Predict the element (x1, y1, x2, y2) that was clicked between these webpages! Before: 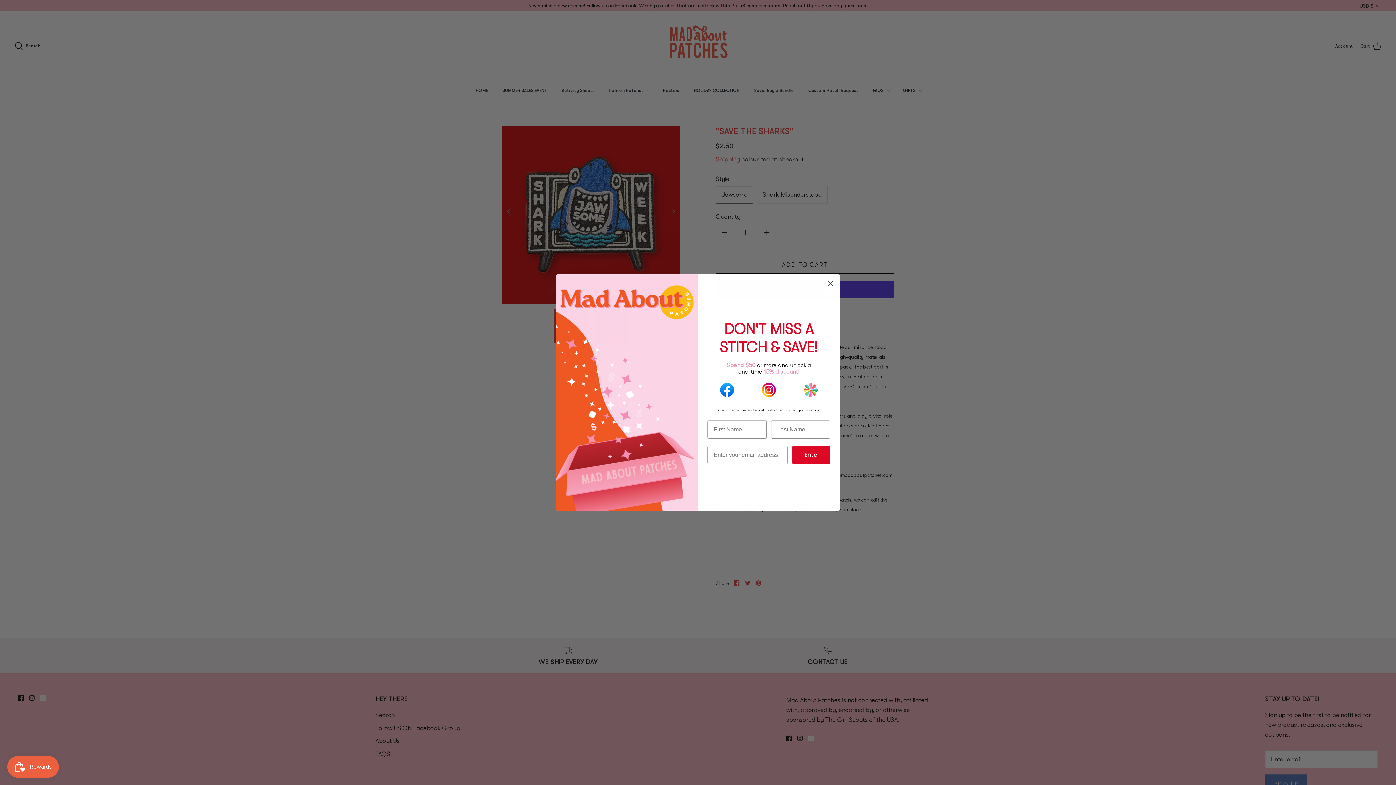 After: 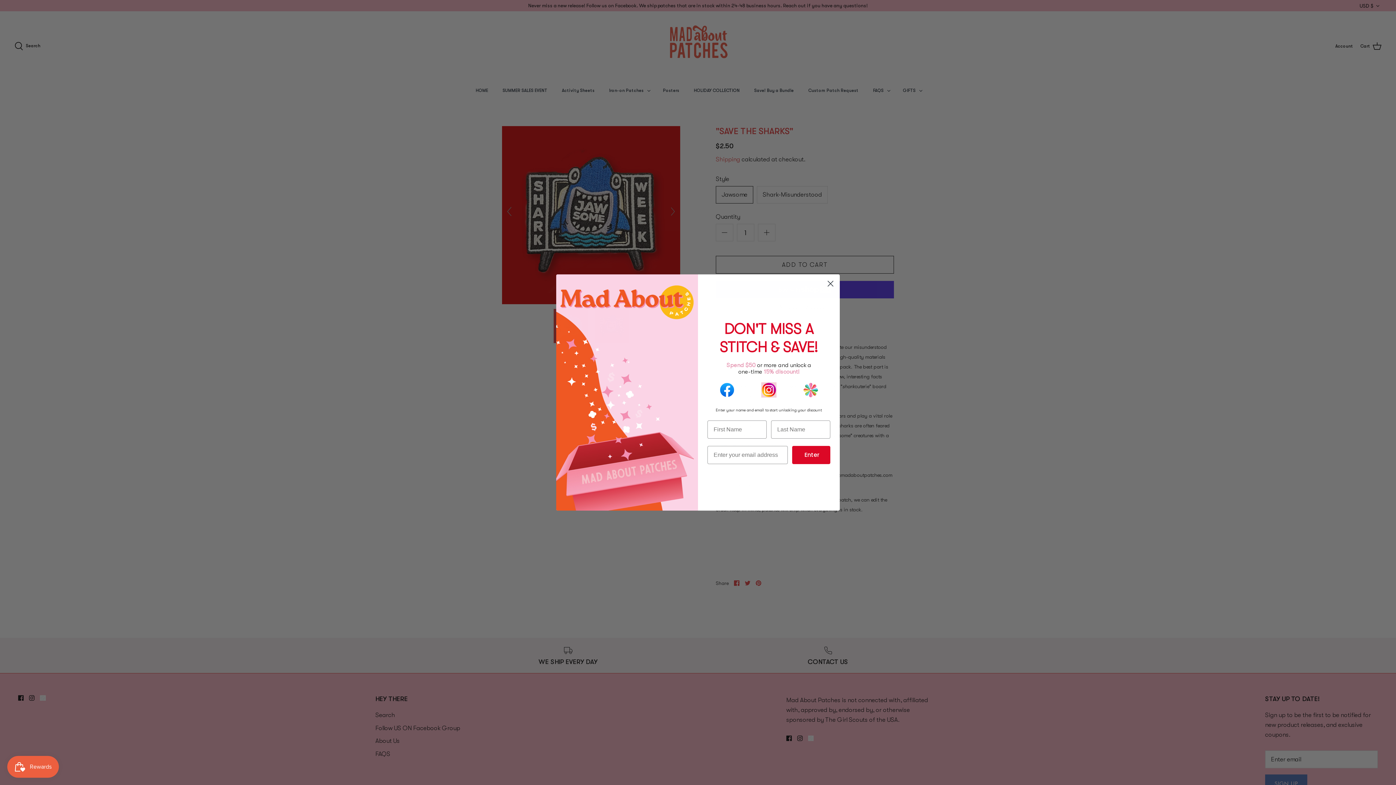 Action: bbox: (761, 382, 776, 397)